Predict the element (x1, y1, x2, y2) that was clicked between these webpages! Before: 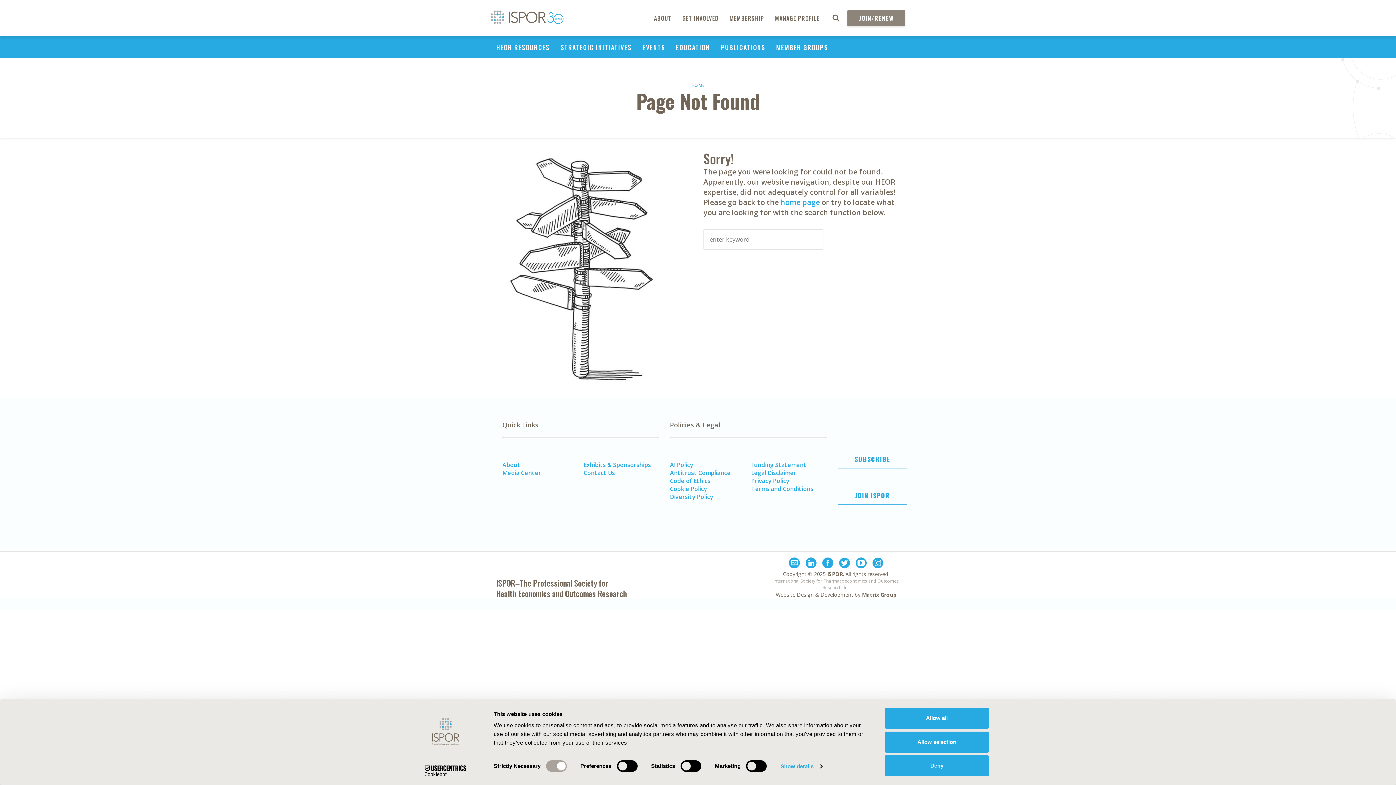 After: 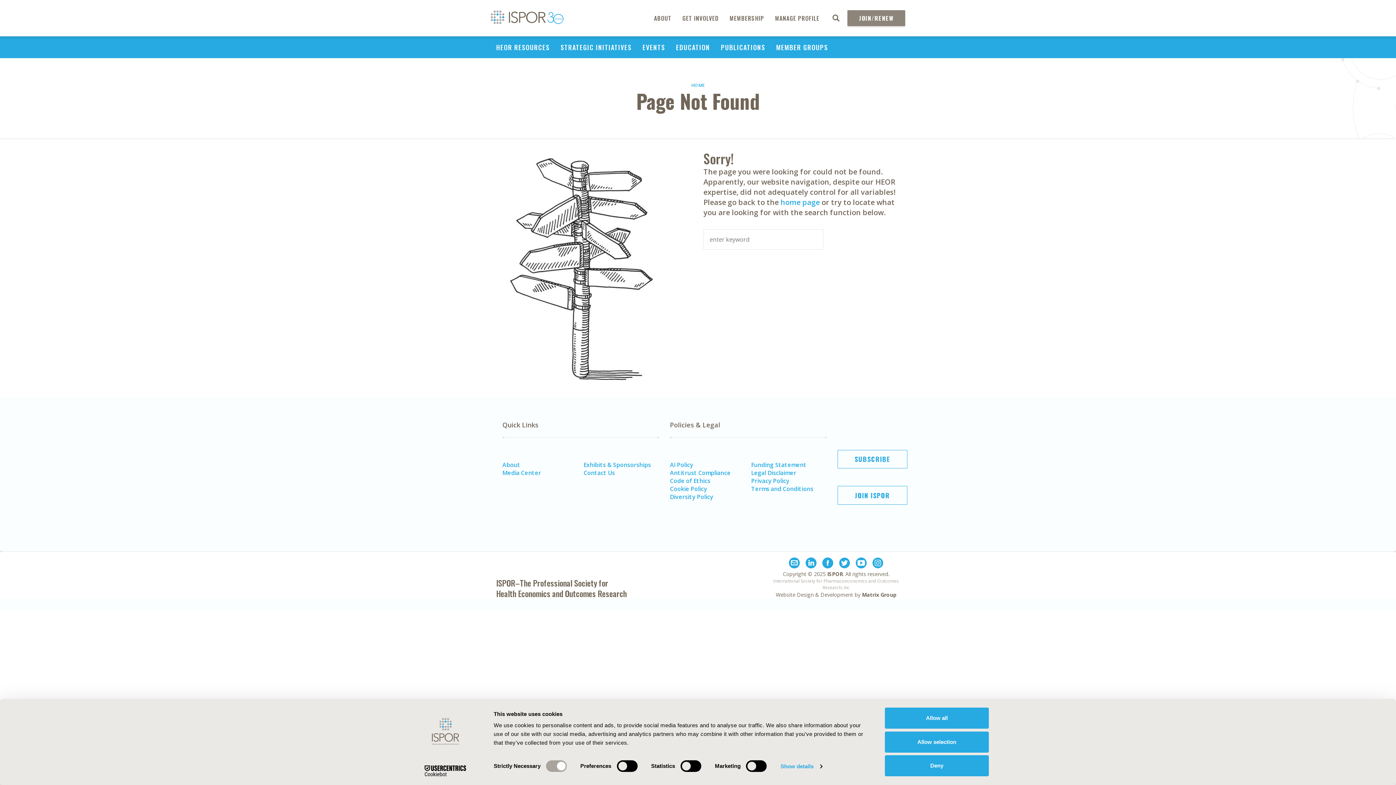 Action: bbox: (839, 557, 850, 570)